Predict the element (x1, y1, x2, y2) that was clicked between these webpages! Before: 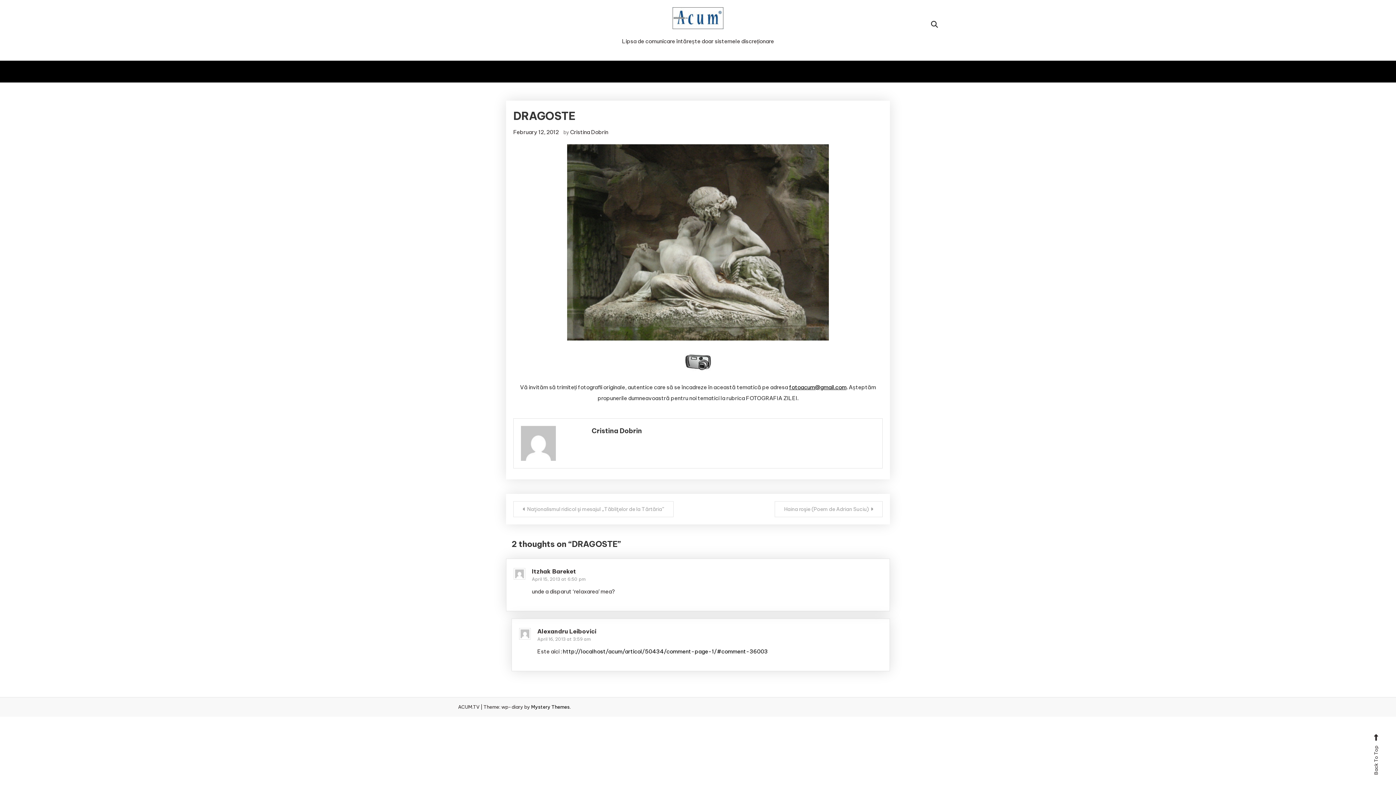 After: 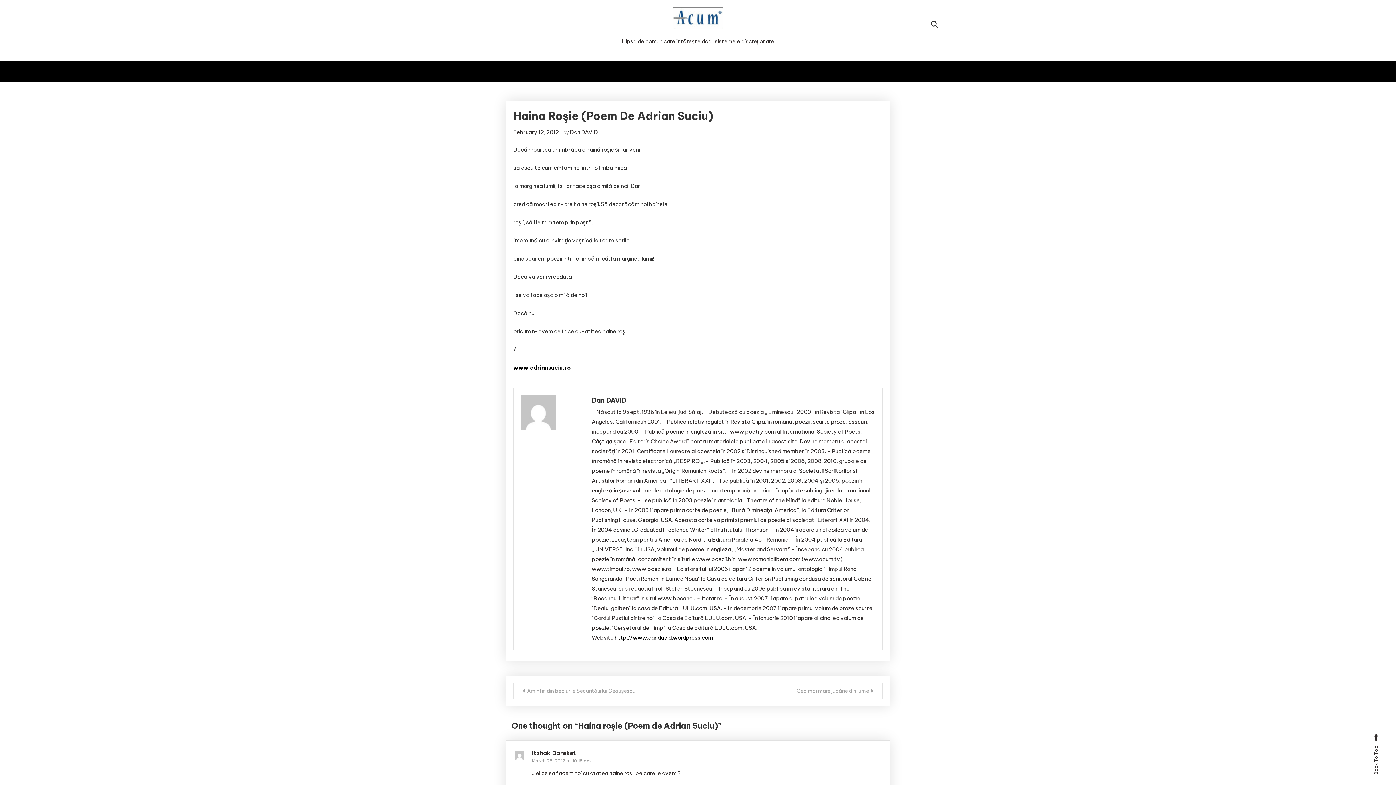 Action: bbox: (774, 501, 882, 517) label: Haina roşie (Poem de Adrian Suciu)